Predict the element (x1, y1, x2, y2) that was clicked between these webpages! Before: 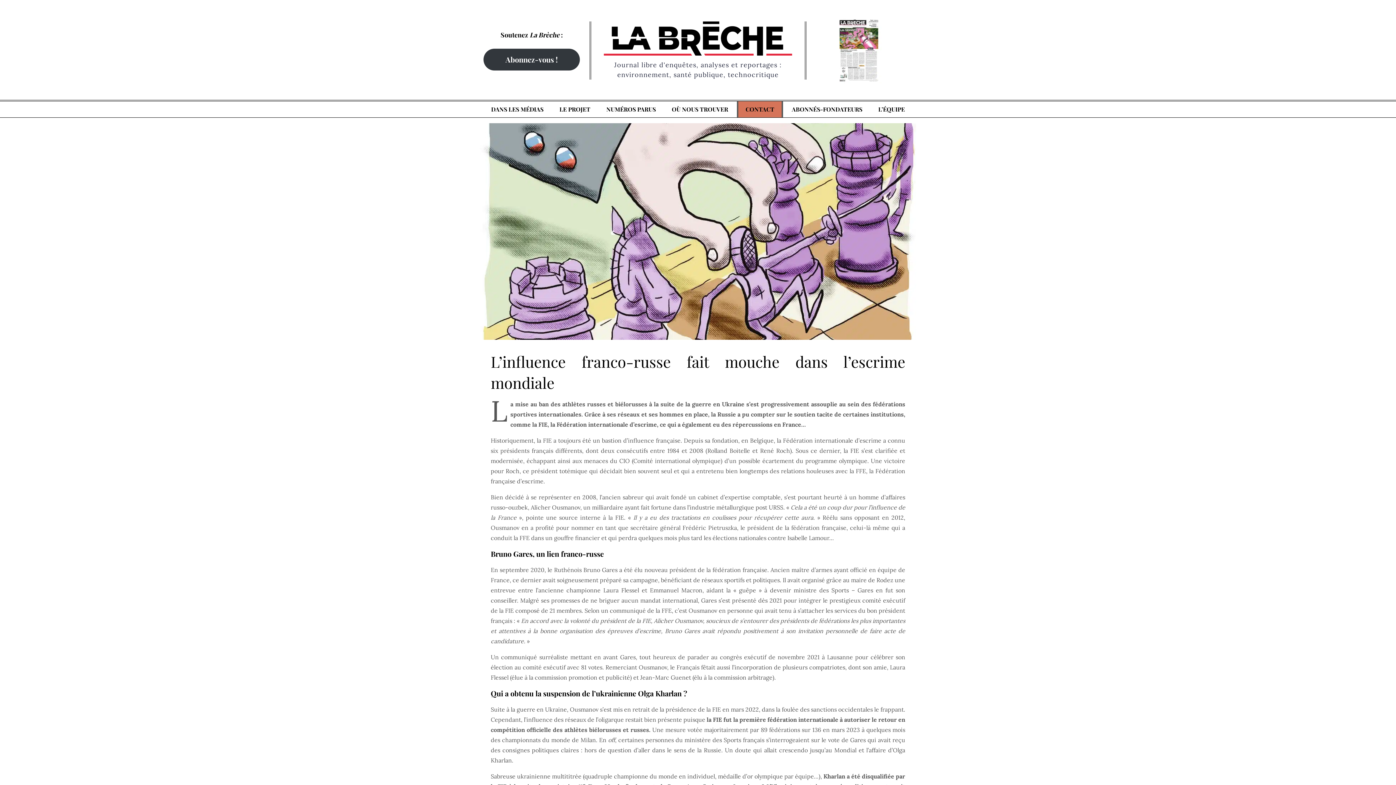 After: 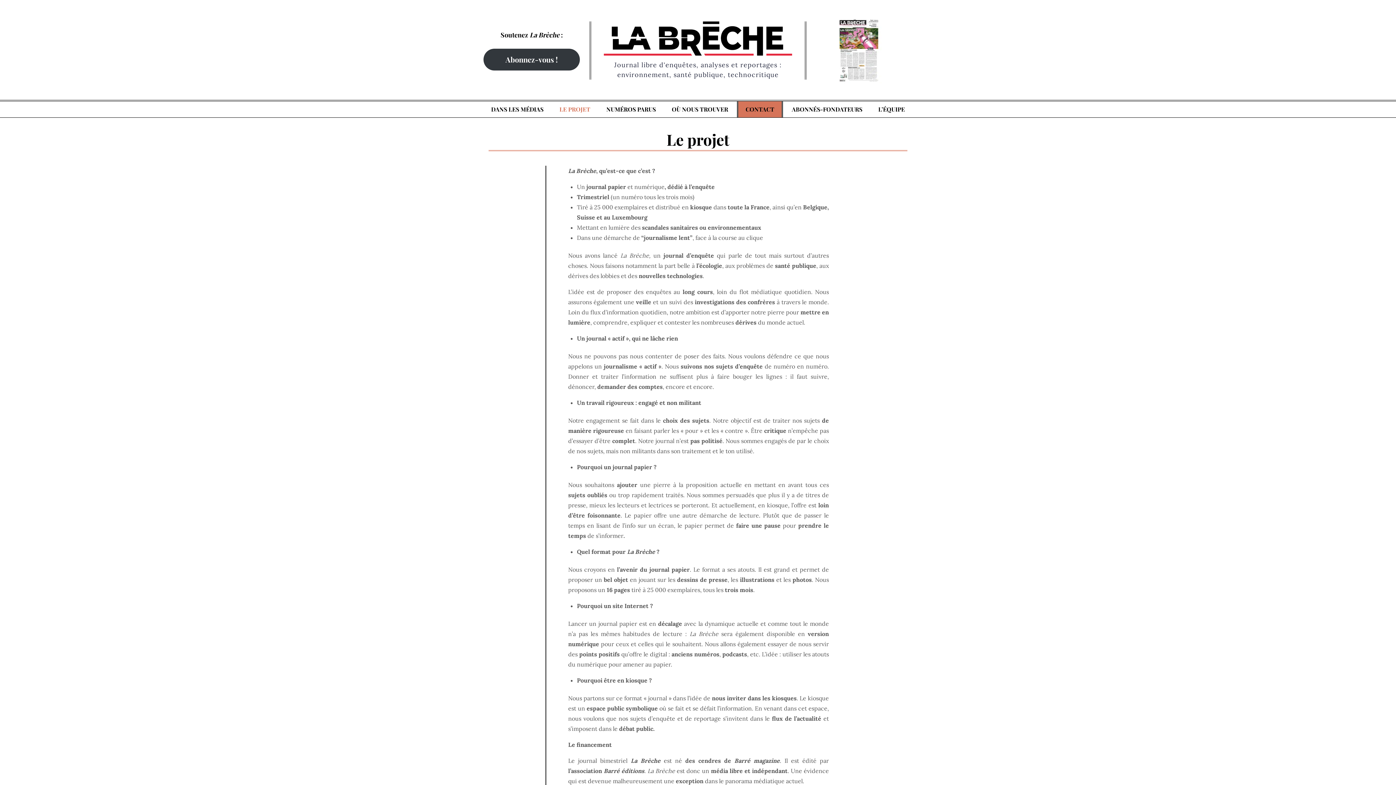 Action: bbox: (552, 101, 597, 117) label: LE PROJET